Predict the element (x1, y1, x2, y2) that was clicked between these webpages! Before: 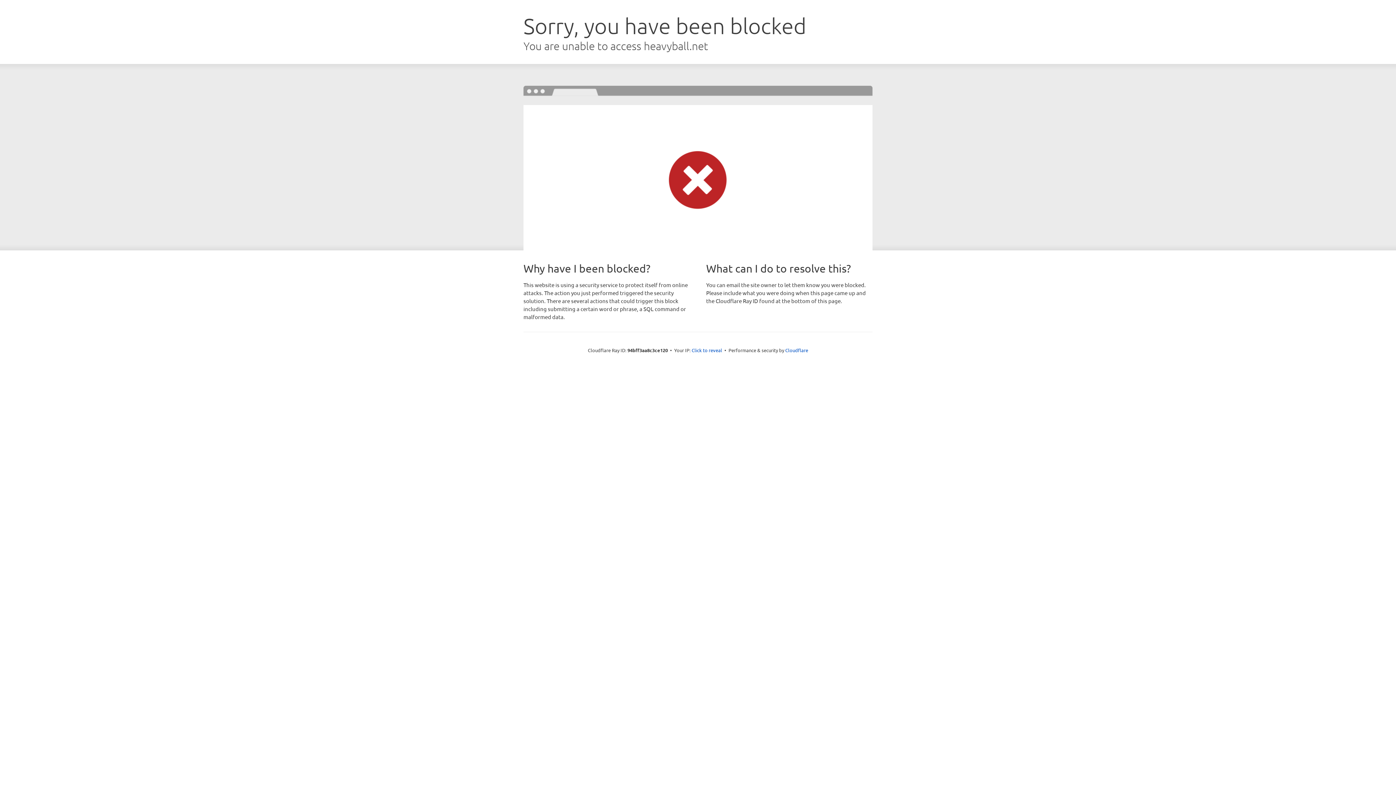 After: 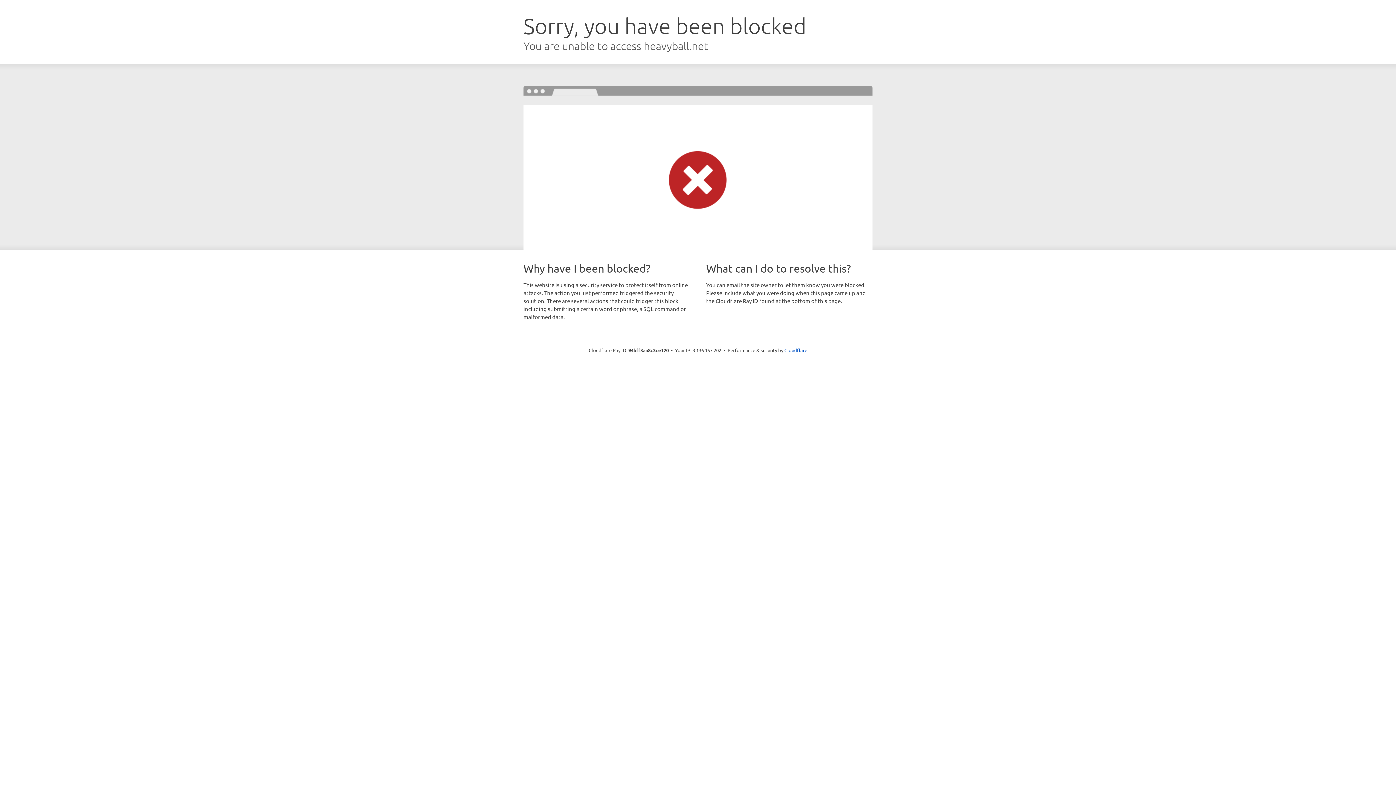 Action: bbox: (691, 346, 722, 353) label: Click to reveal